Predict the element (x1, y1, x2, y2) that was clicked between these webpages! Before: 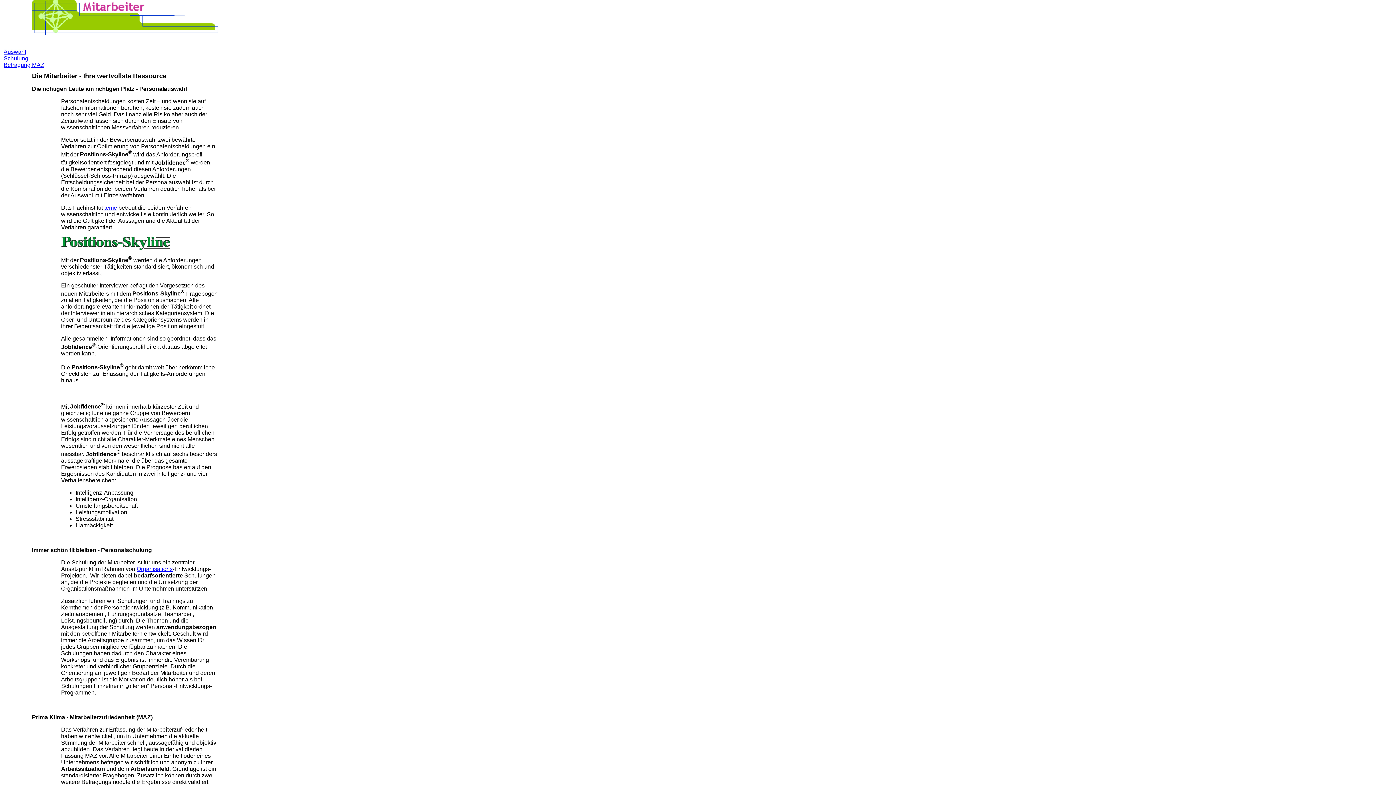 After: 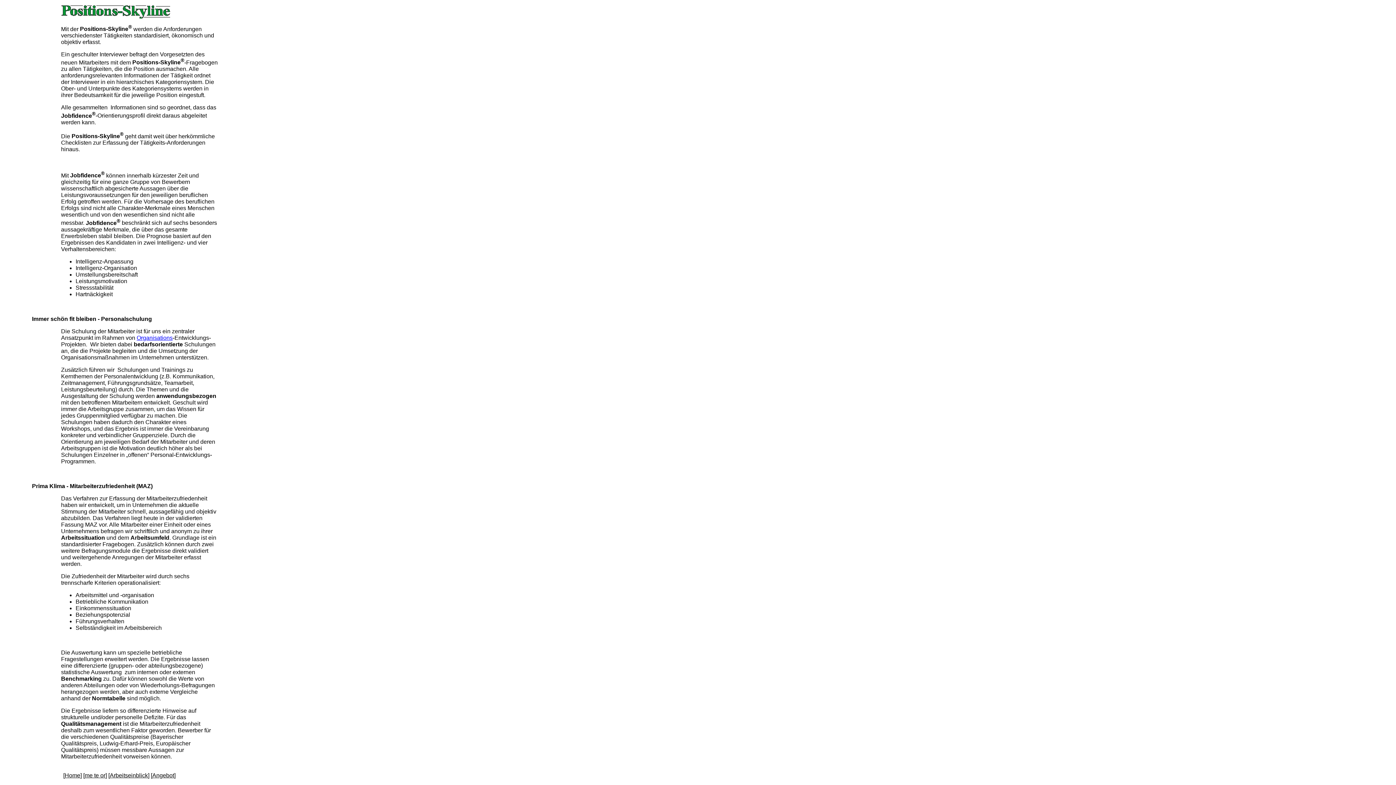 Action: label: Schulung bbox: (3, 55, 28, 61)